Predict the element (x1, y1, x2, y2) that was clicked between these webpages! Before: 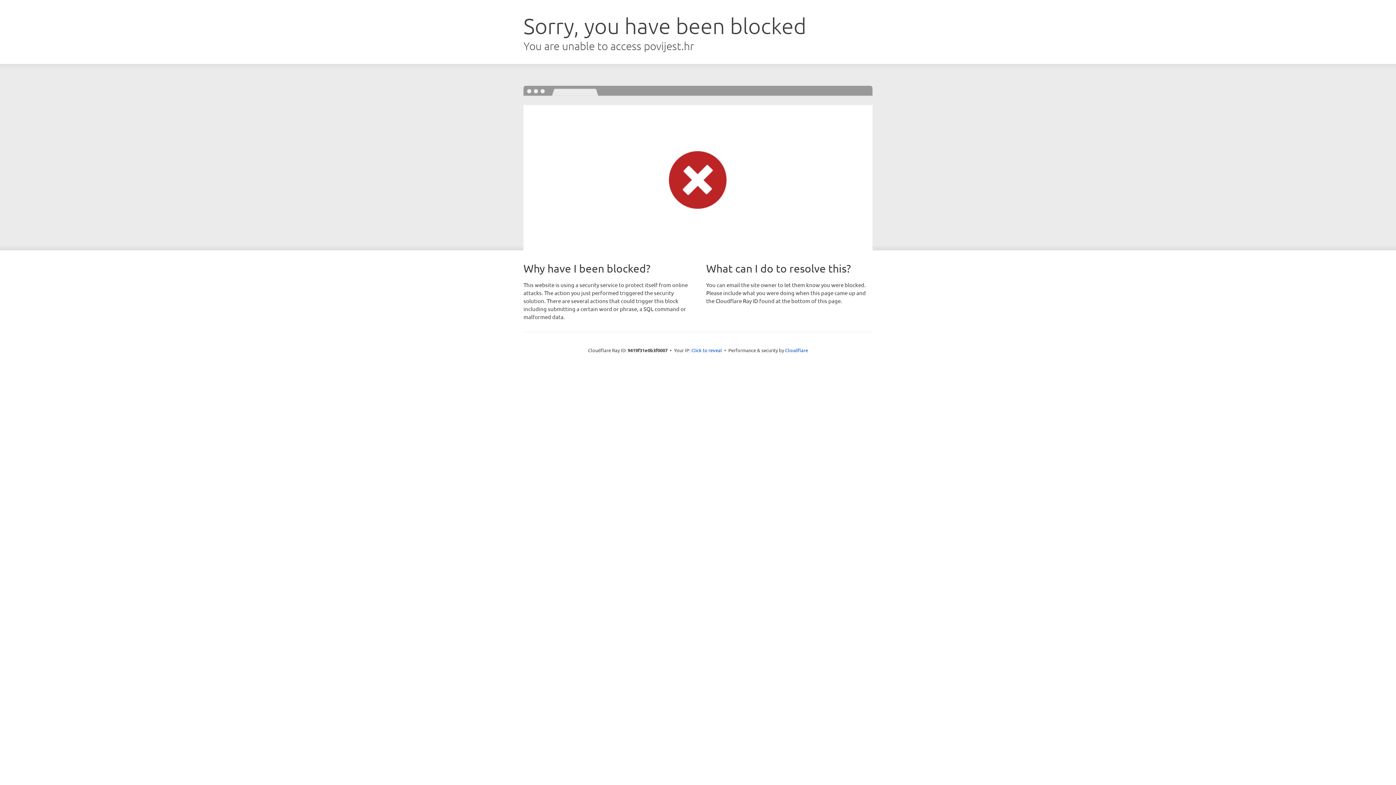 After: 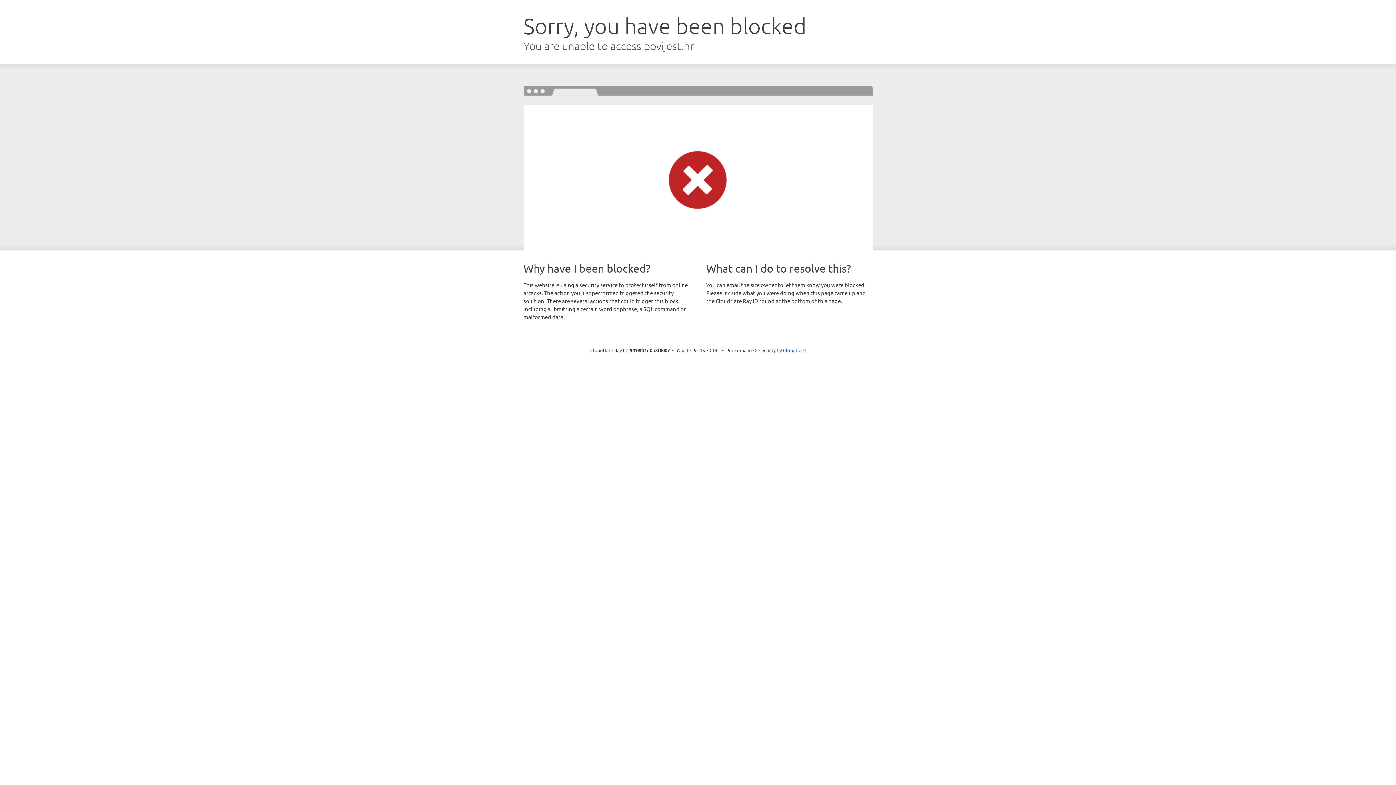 Action: bbox: (691, 346, 722, 353) label: Click to reveal